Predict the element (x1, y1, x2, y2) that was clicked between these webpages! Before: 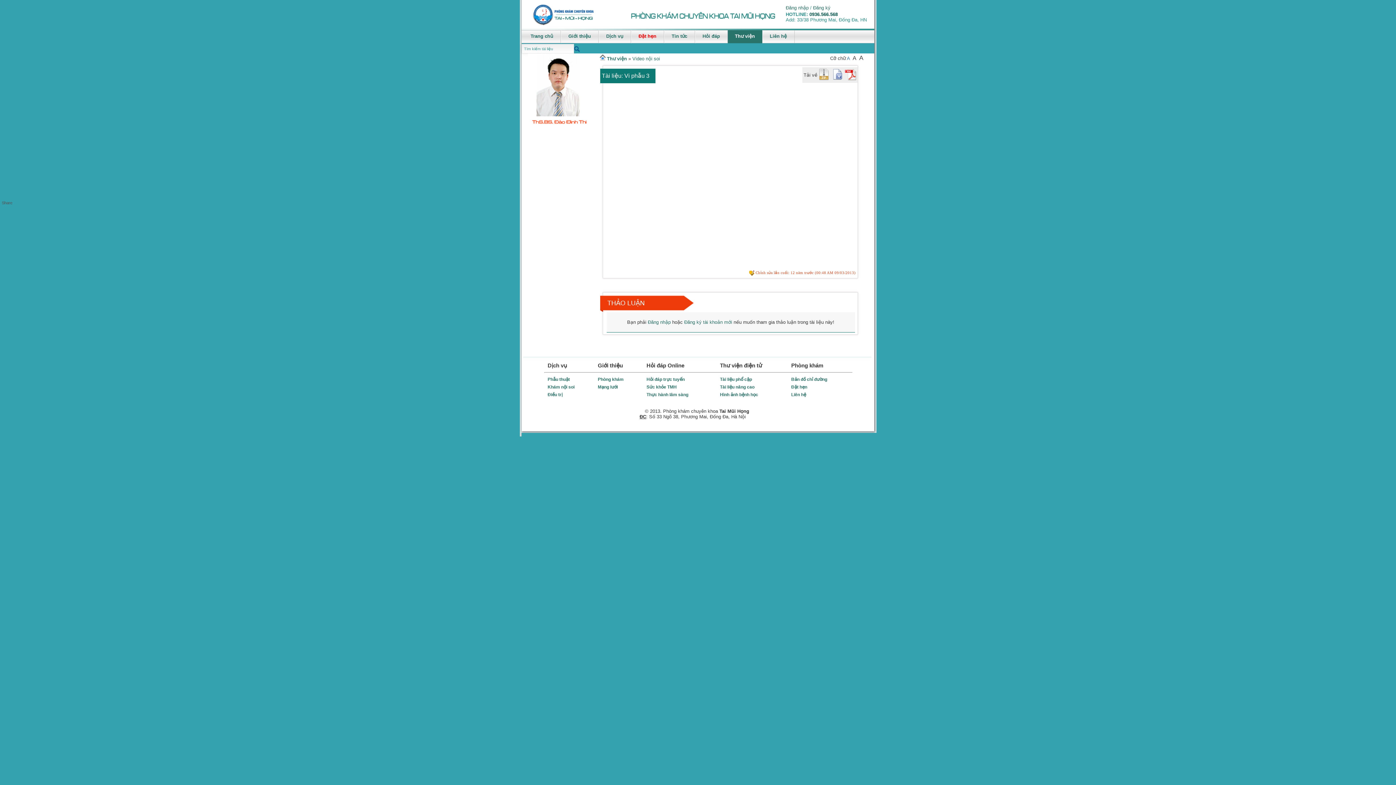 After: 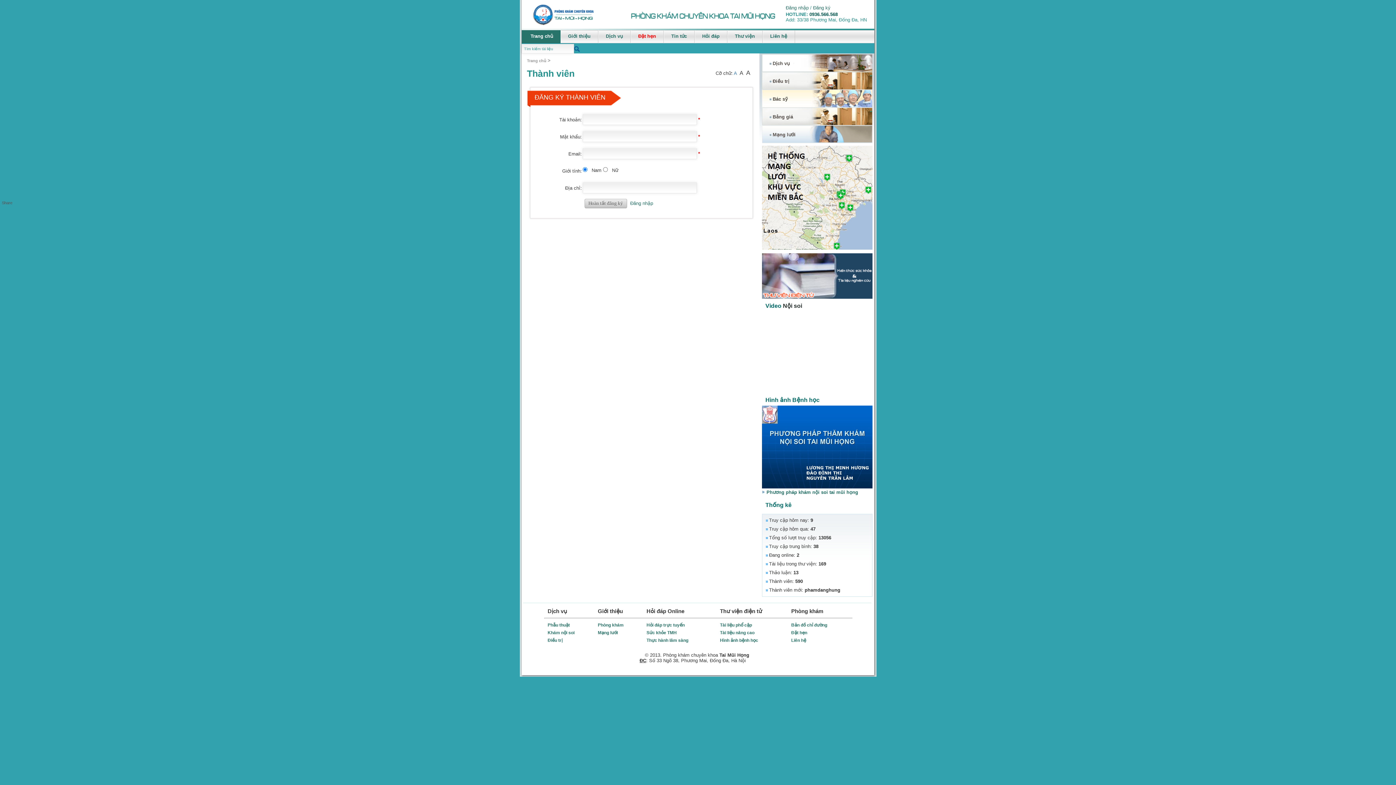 Action: bbox: (813, 5, 830, 10) label: Đăng ký